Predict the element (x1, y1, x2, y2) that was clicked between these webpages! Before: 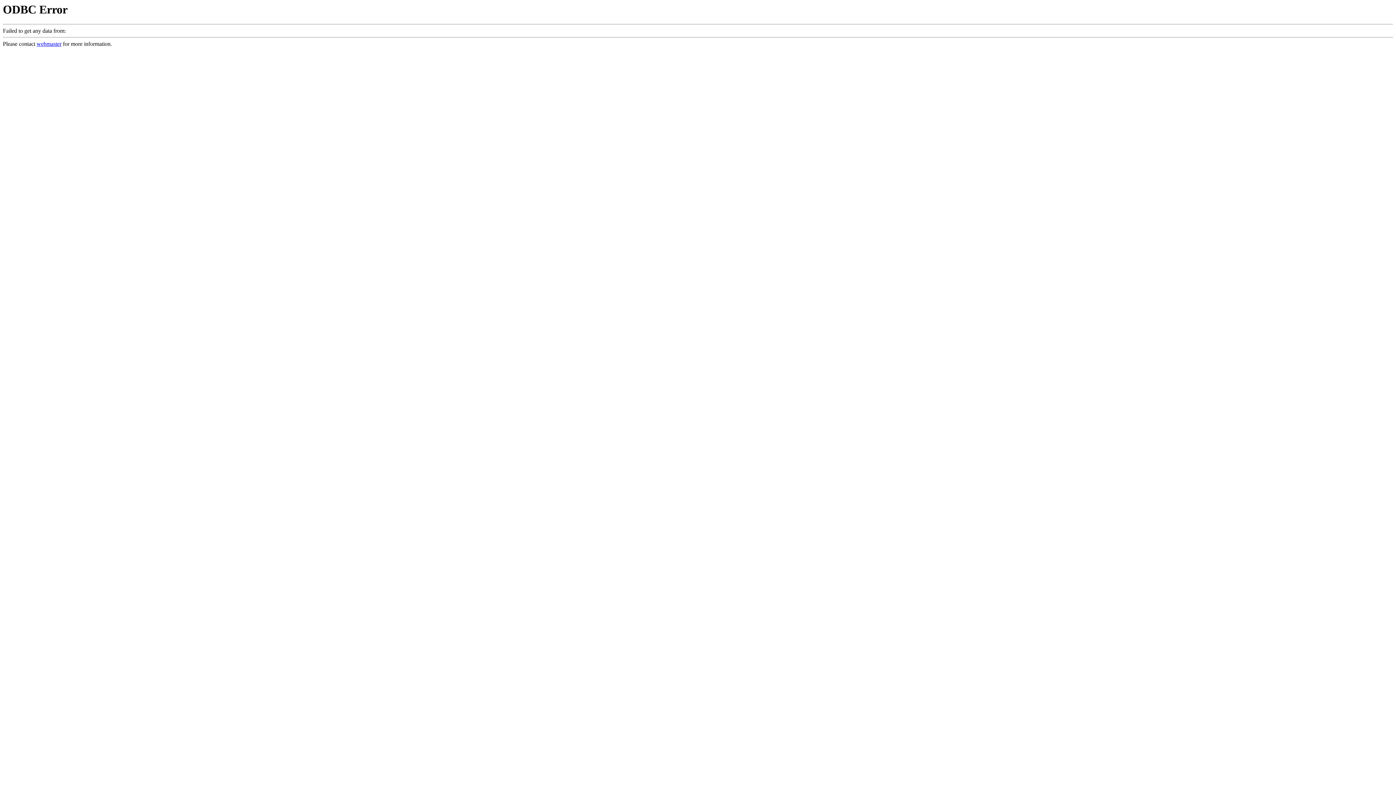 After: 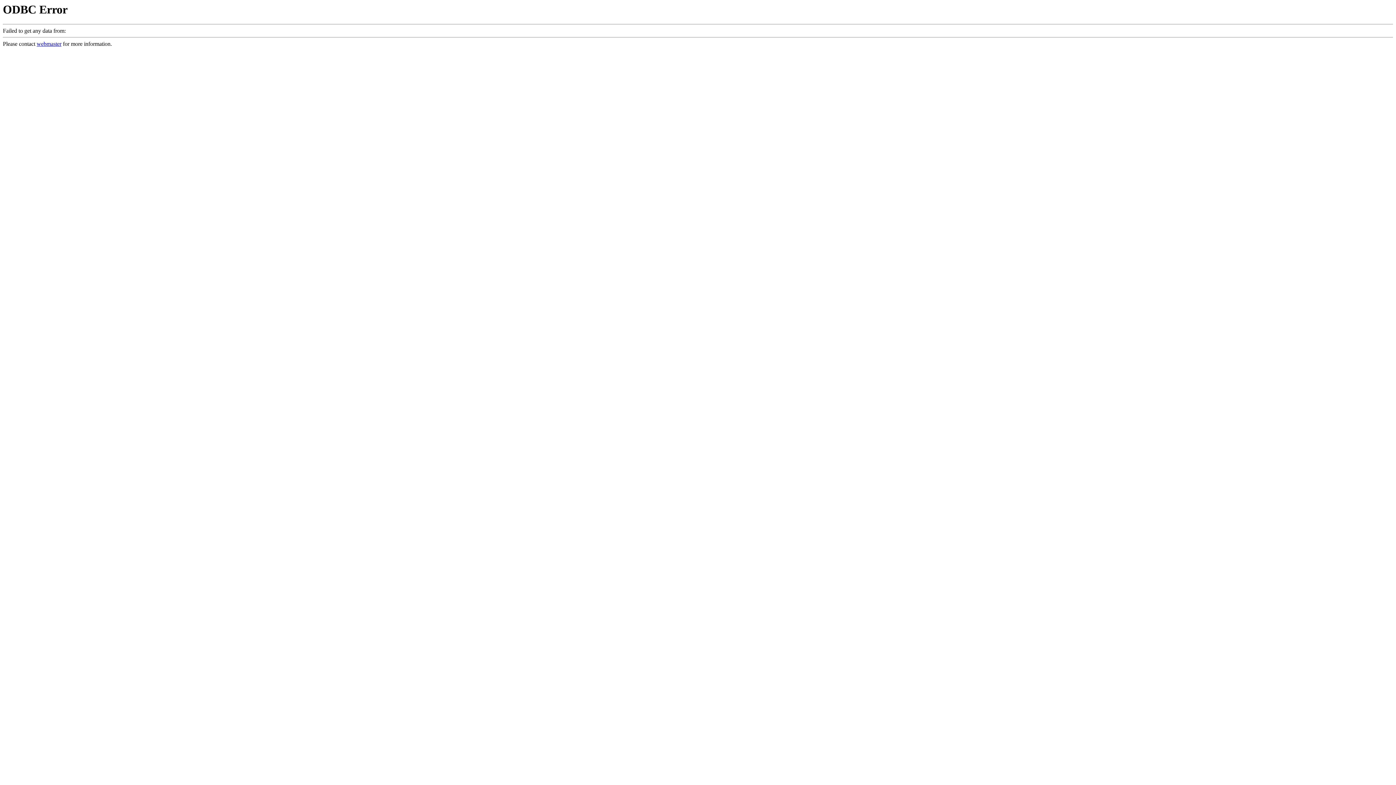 Action: label: webmaster bbox: (36, 40, 61, 47)